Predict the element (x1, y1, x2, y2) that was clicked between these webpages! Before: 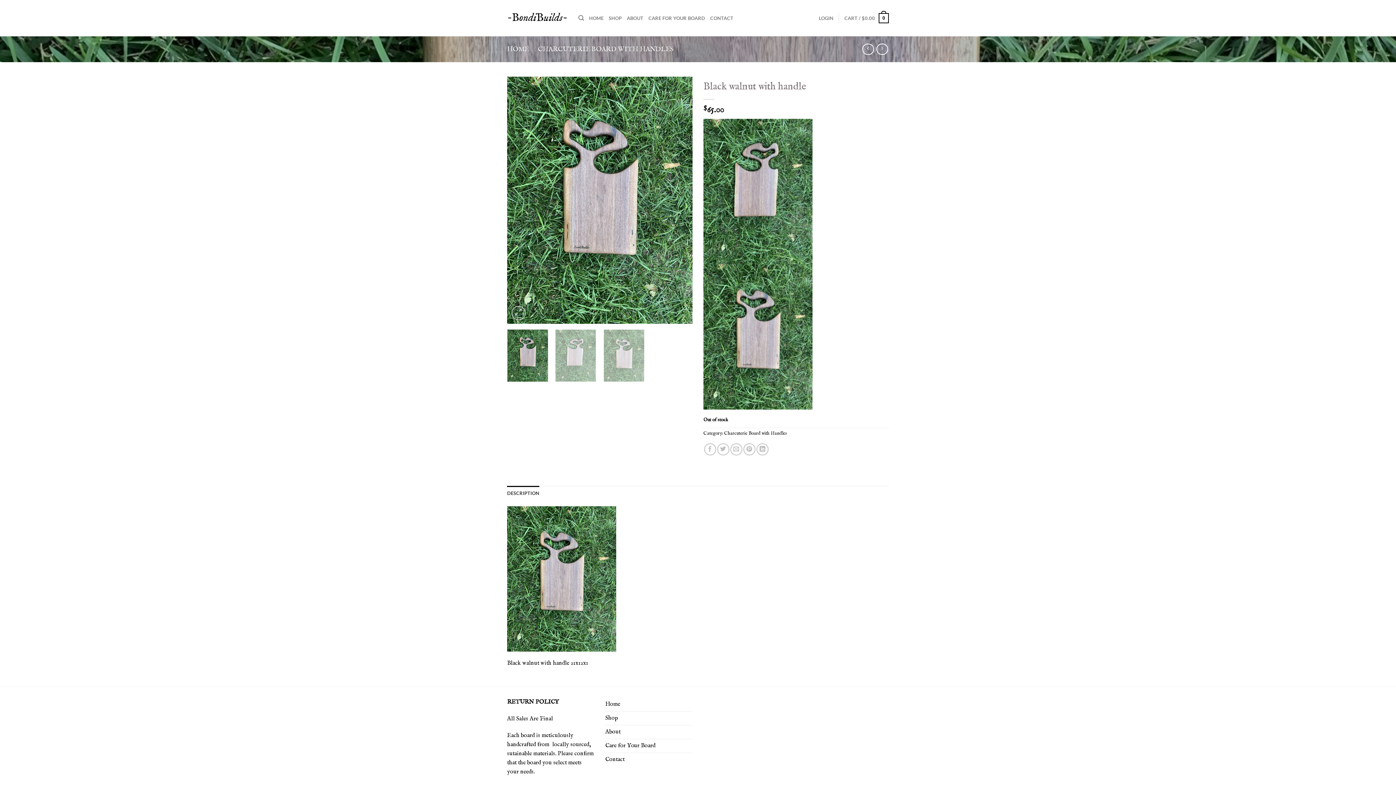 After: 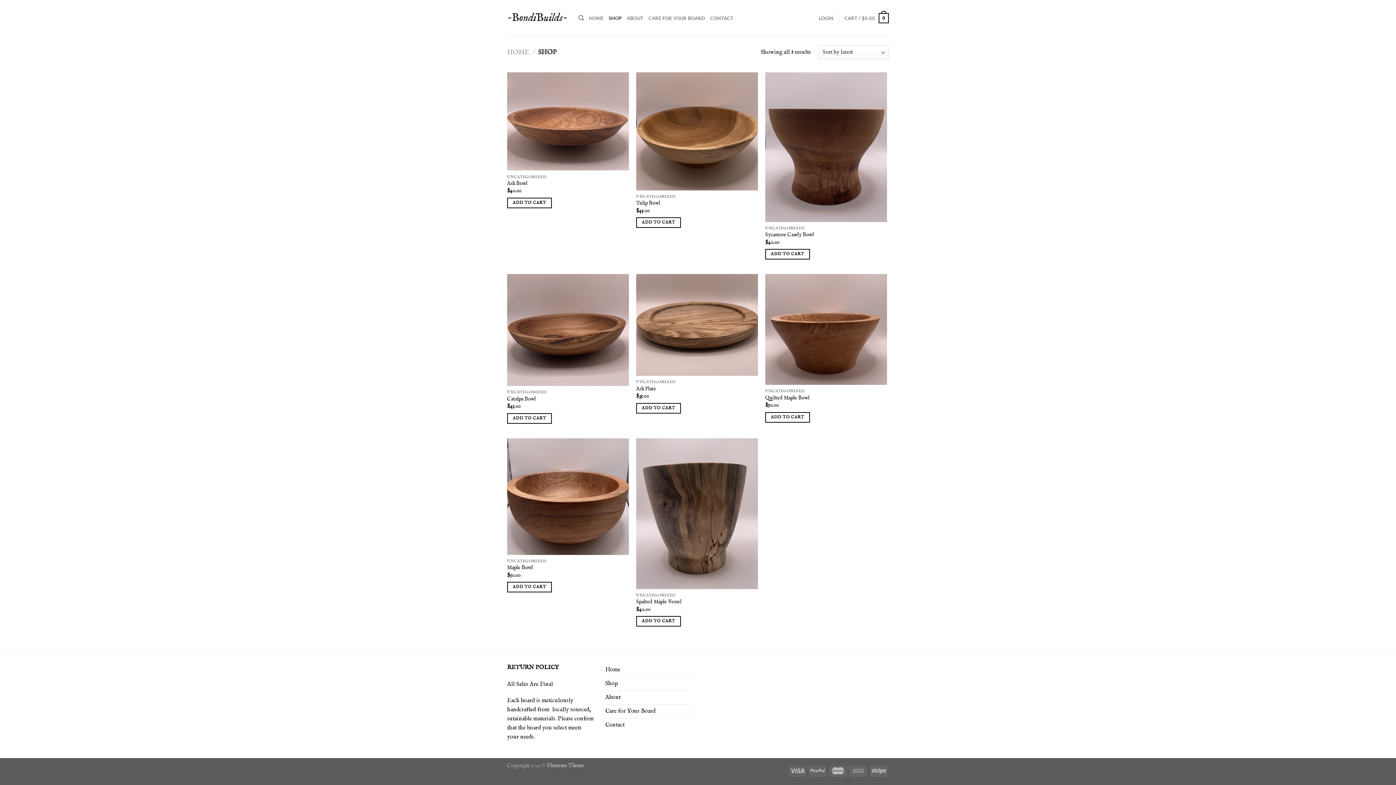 Action: label: Shop bbox: (605, 712, 618, 725)